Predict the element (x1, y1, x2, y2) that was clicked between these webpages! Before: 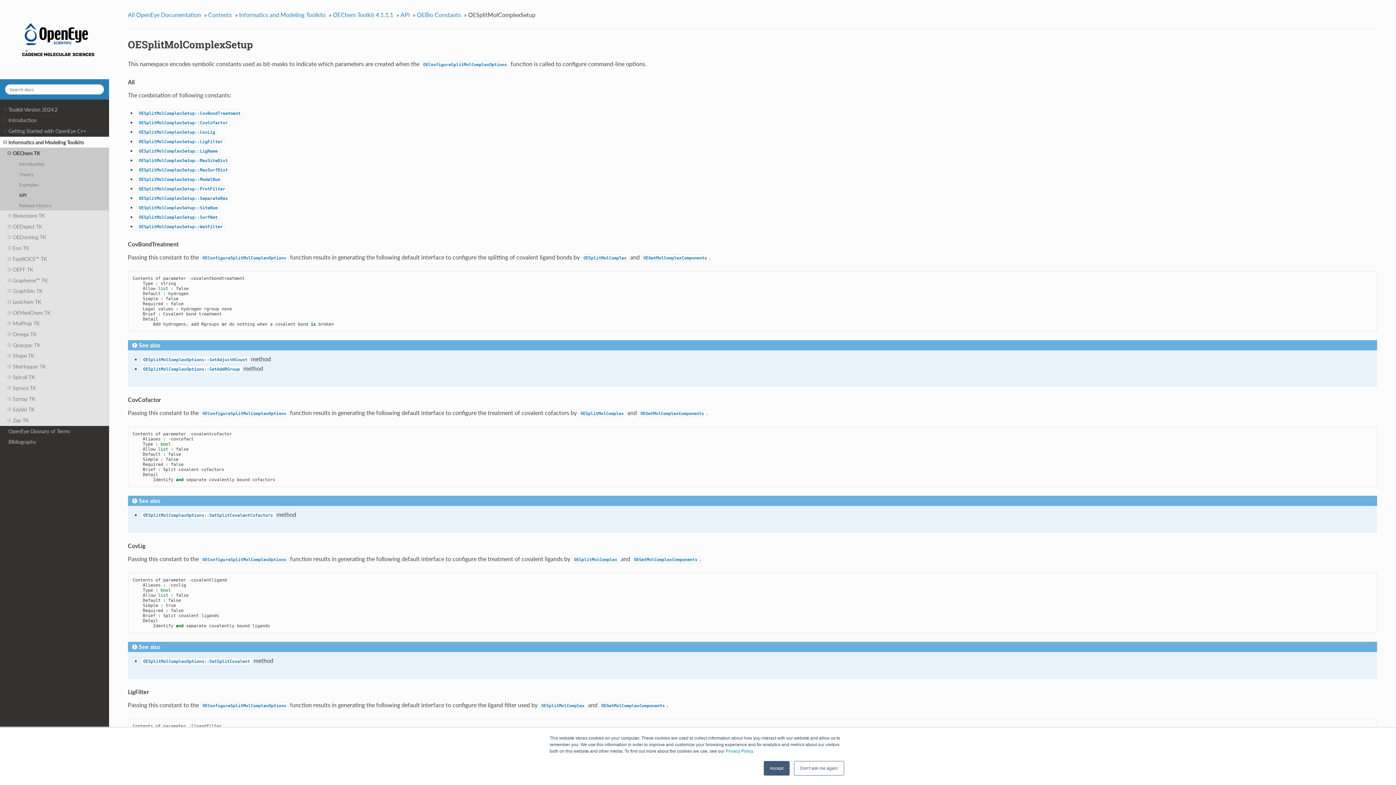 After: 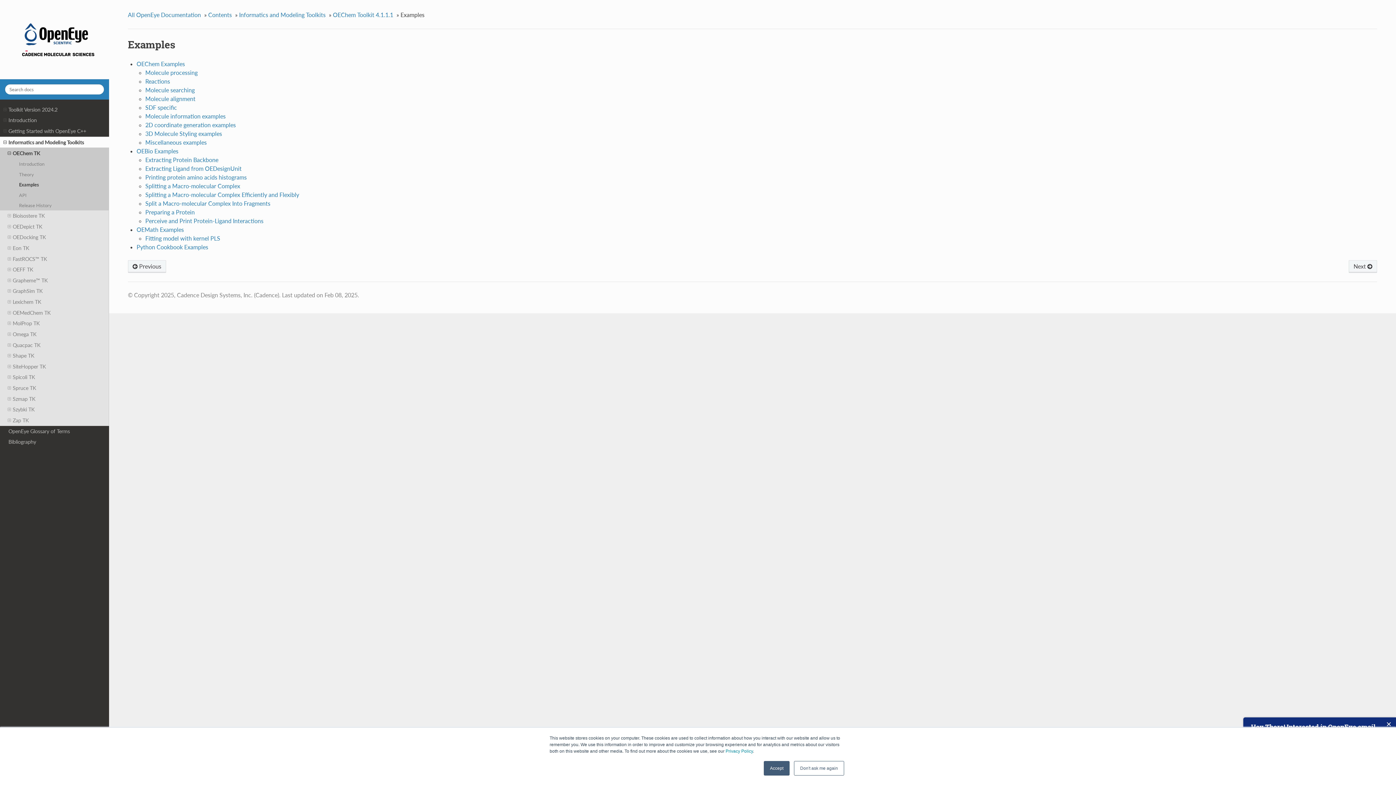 Action: label: Examples bbox: (0, 179, 109, 189)